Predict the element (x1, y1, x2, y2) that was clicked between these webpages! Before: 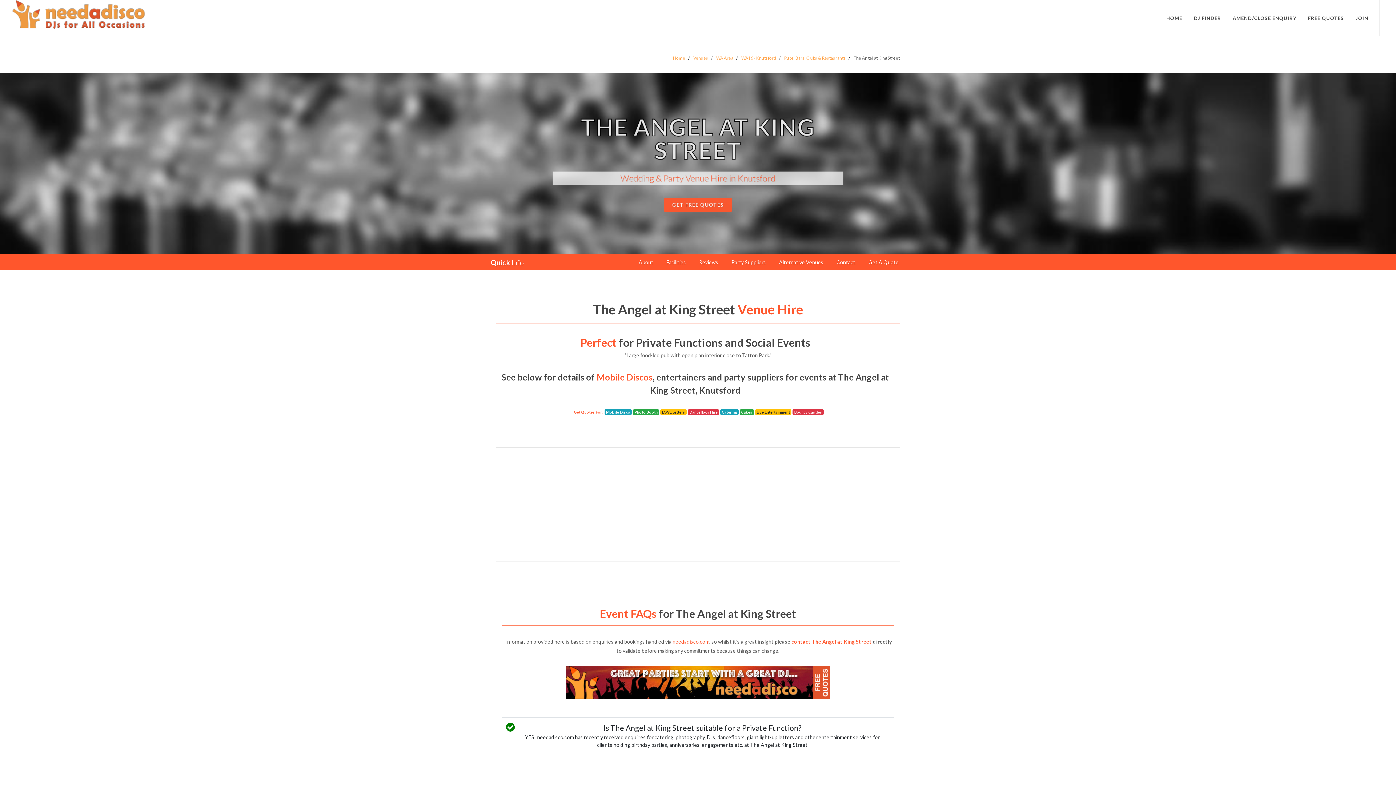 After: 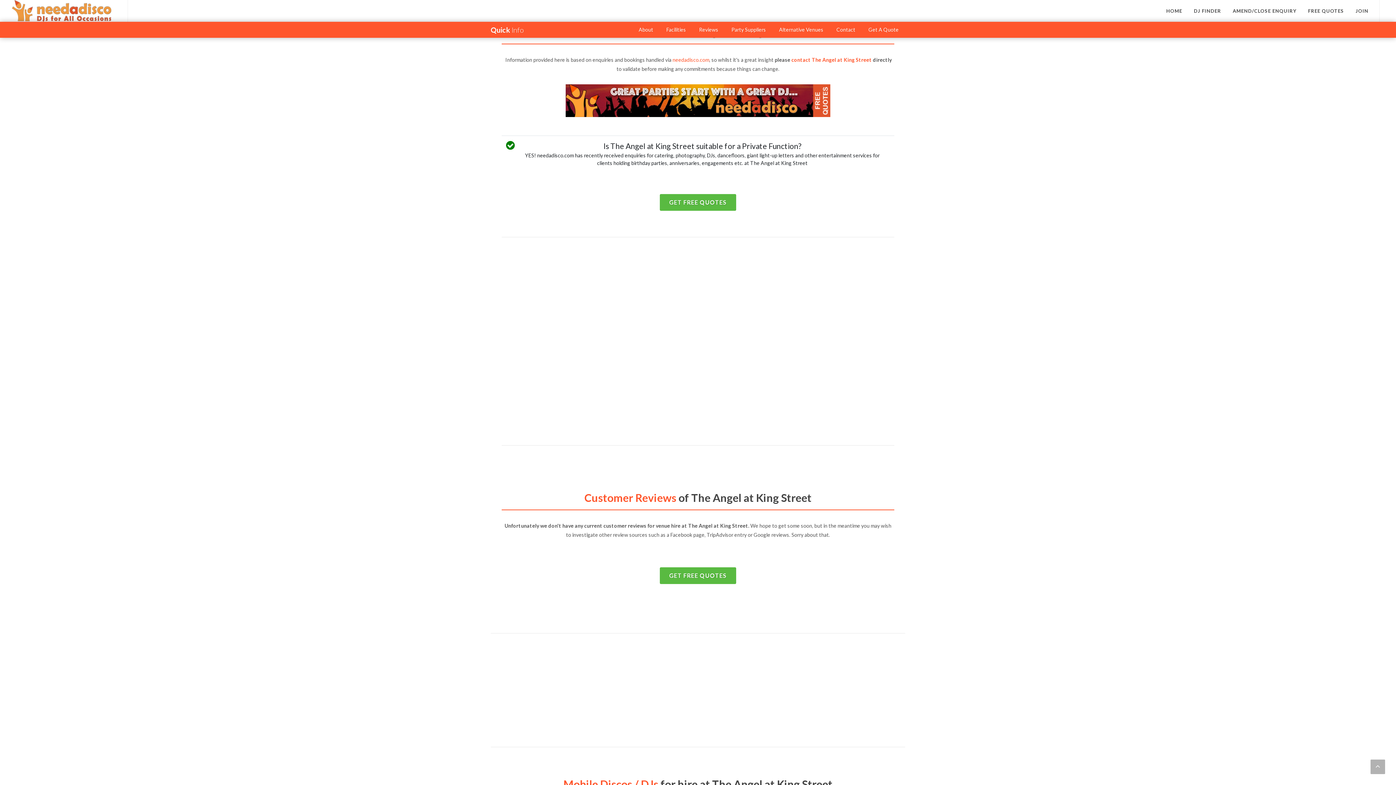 Action: bbox: (661, 257, 691, 267) label: Facilities